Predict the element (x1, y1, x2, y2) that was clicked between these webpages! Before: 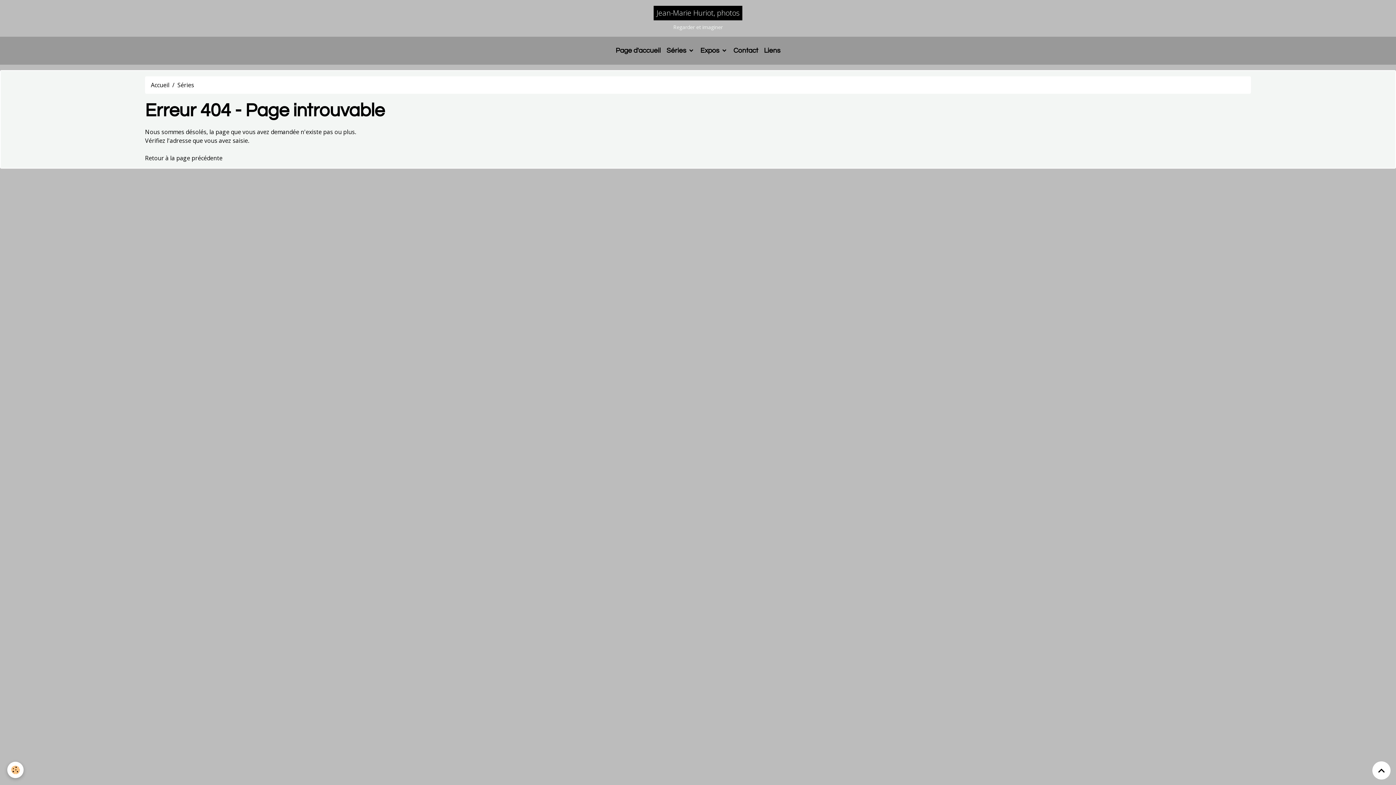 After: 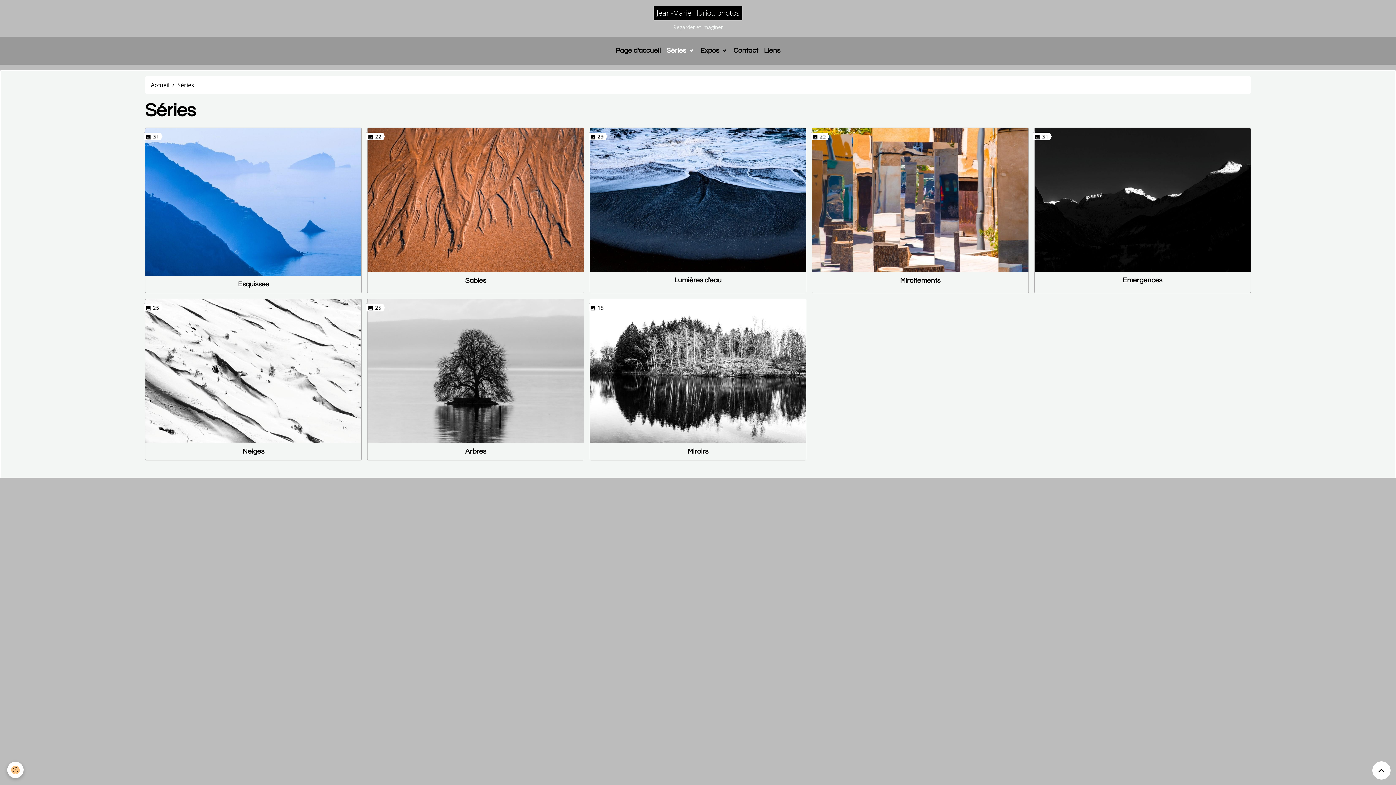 Action: label: Séries  bbox: (663, 42, 697, 58)